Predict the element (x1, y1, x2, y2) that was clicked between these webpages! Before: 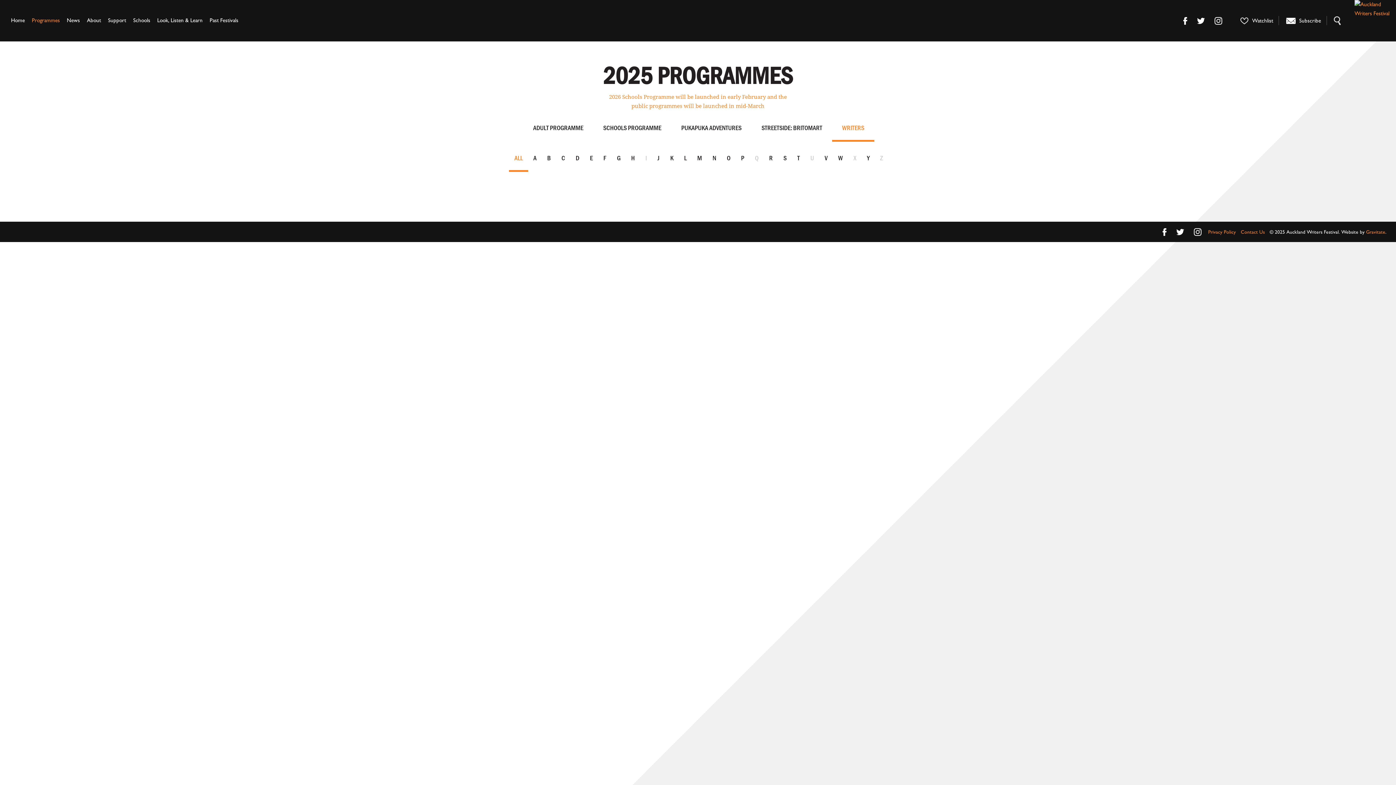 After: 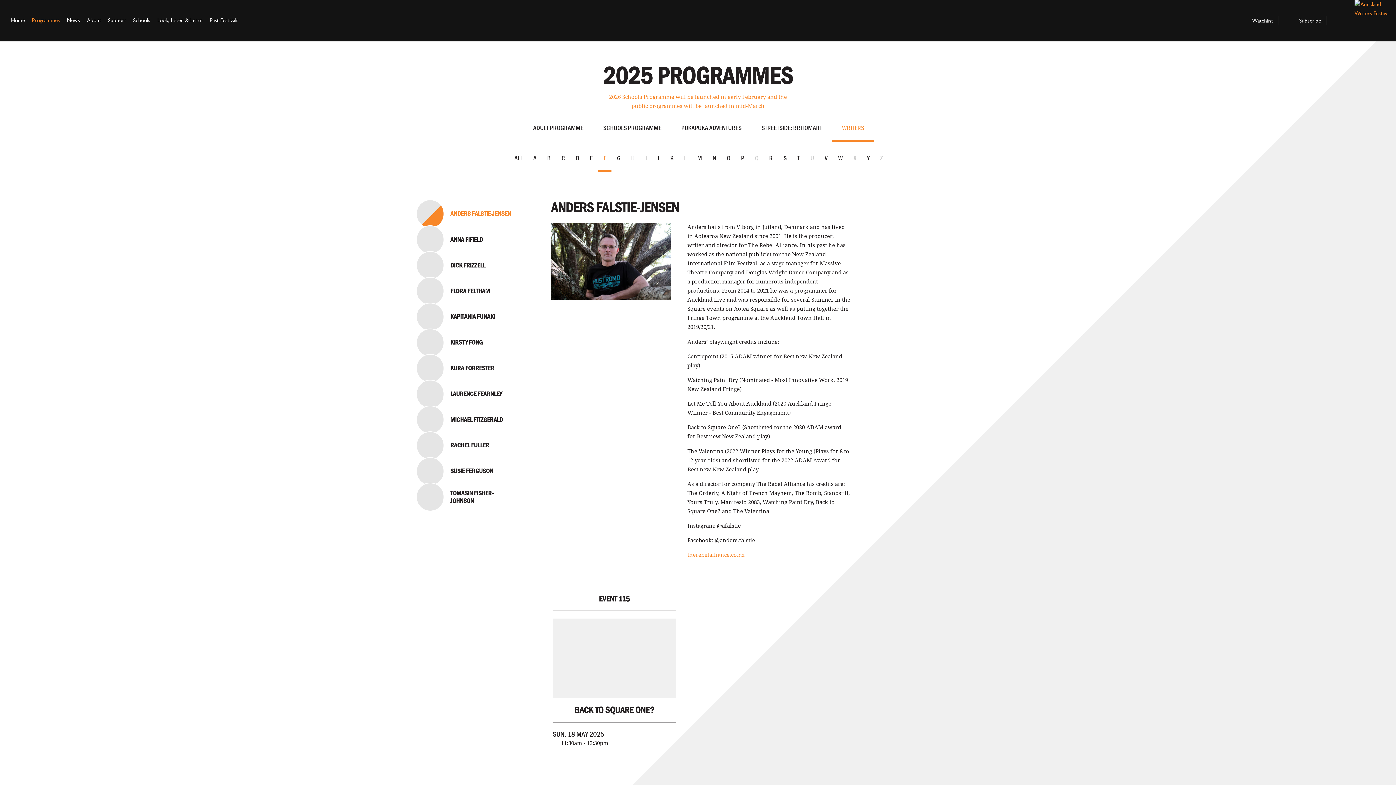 Action: bbox: (598, 152, 611, 170) label: F